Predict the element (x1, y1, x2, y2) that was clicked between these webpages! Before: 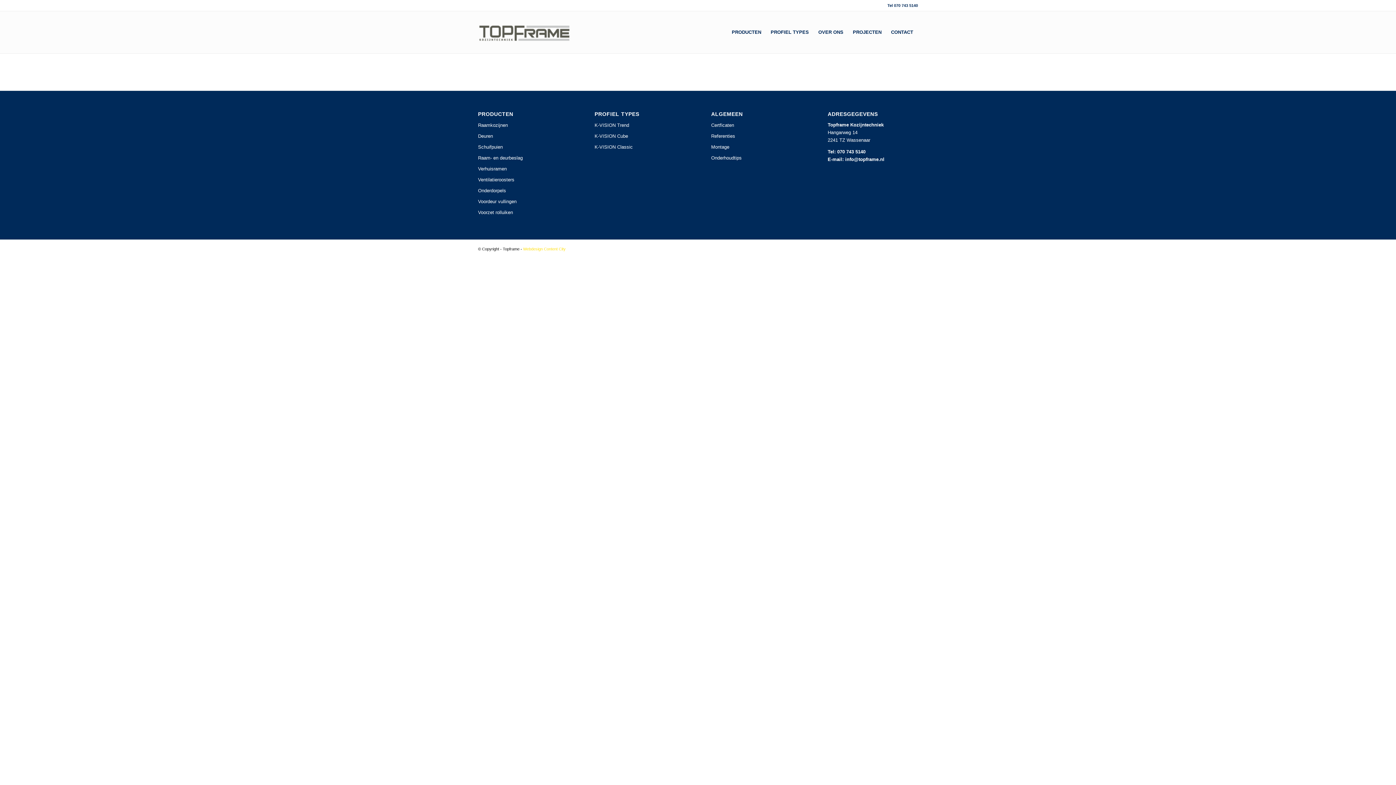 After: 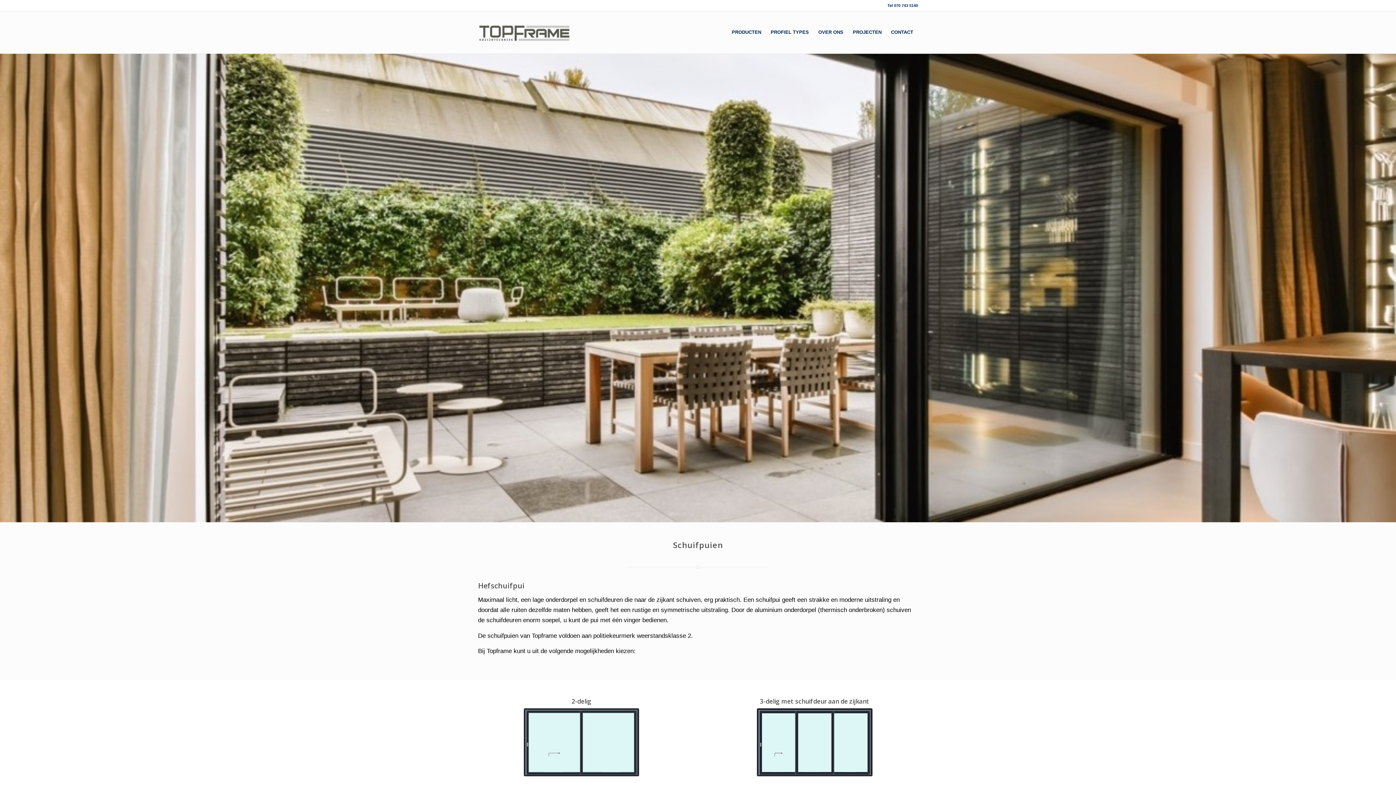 Action: bbox: (478, 141, 568, 152) label: Schuifpuien